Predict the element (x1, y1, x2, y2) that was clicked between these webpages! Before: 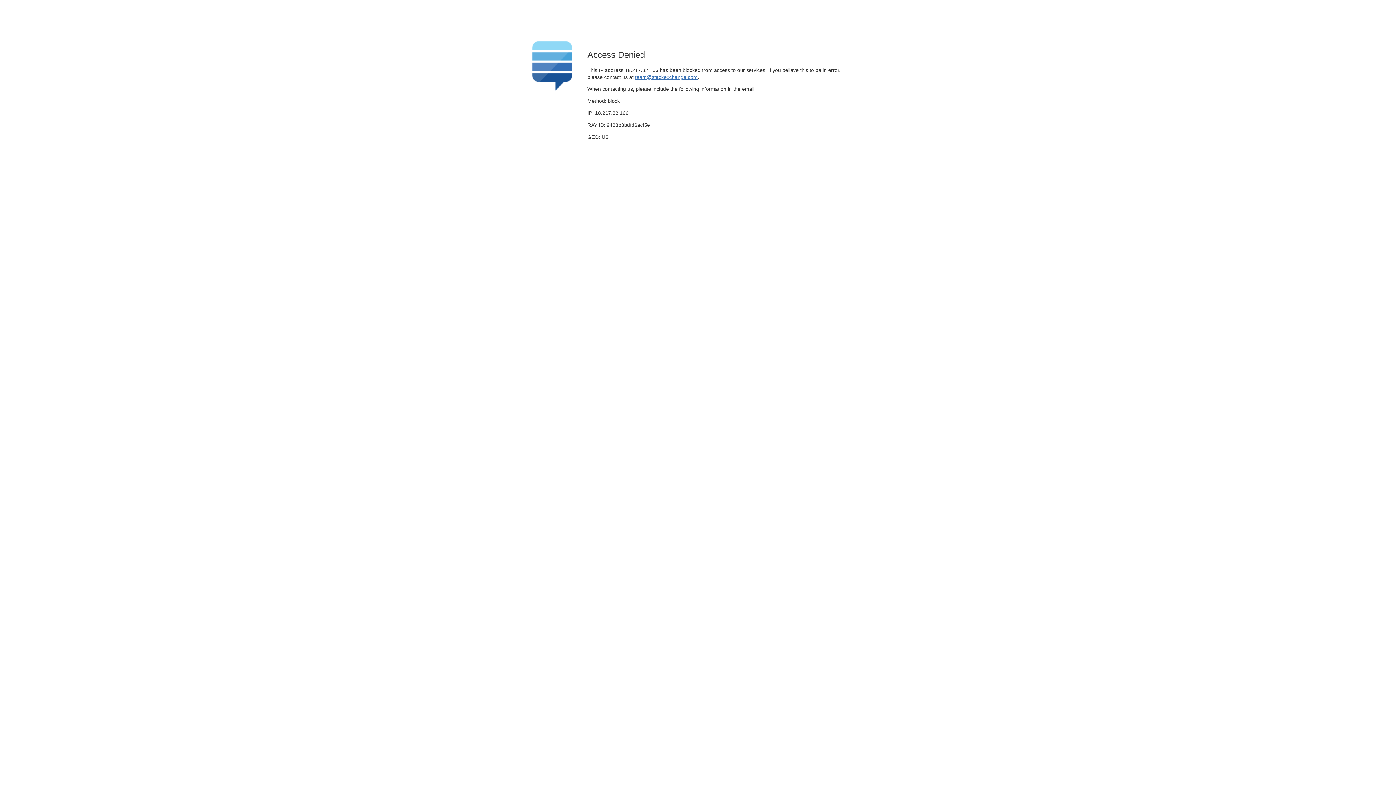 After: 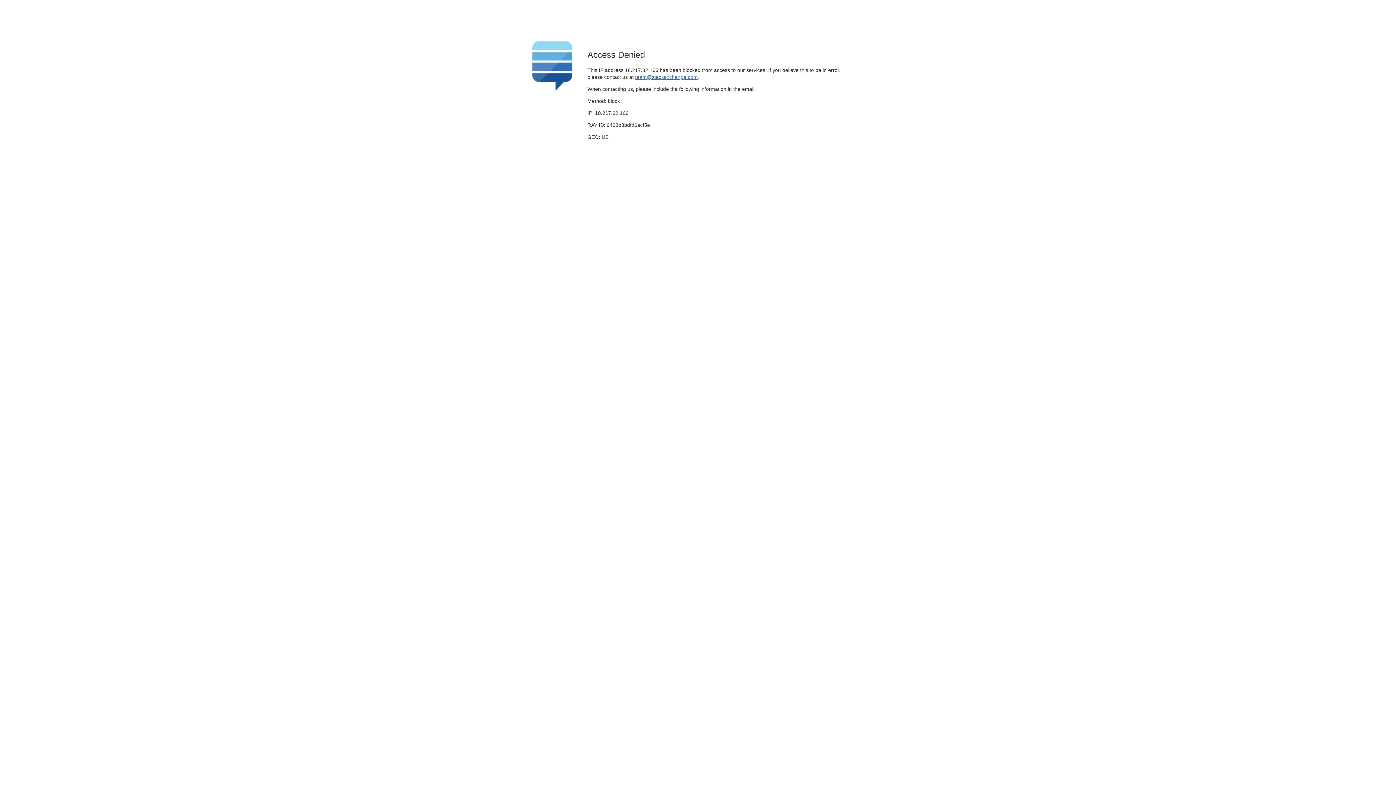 Action: bbox: (635, 74, 697, 79) label: team@stackexchange.com